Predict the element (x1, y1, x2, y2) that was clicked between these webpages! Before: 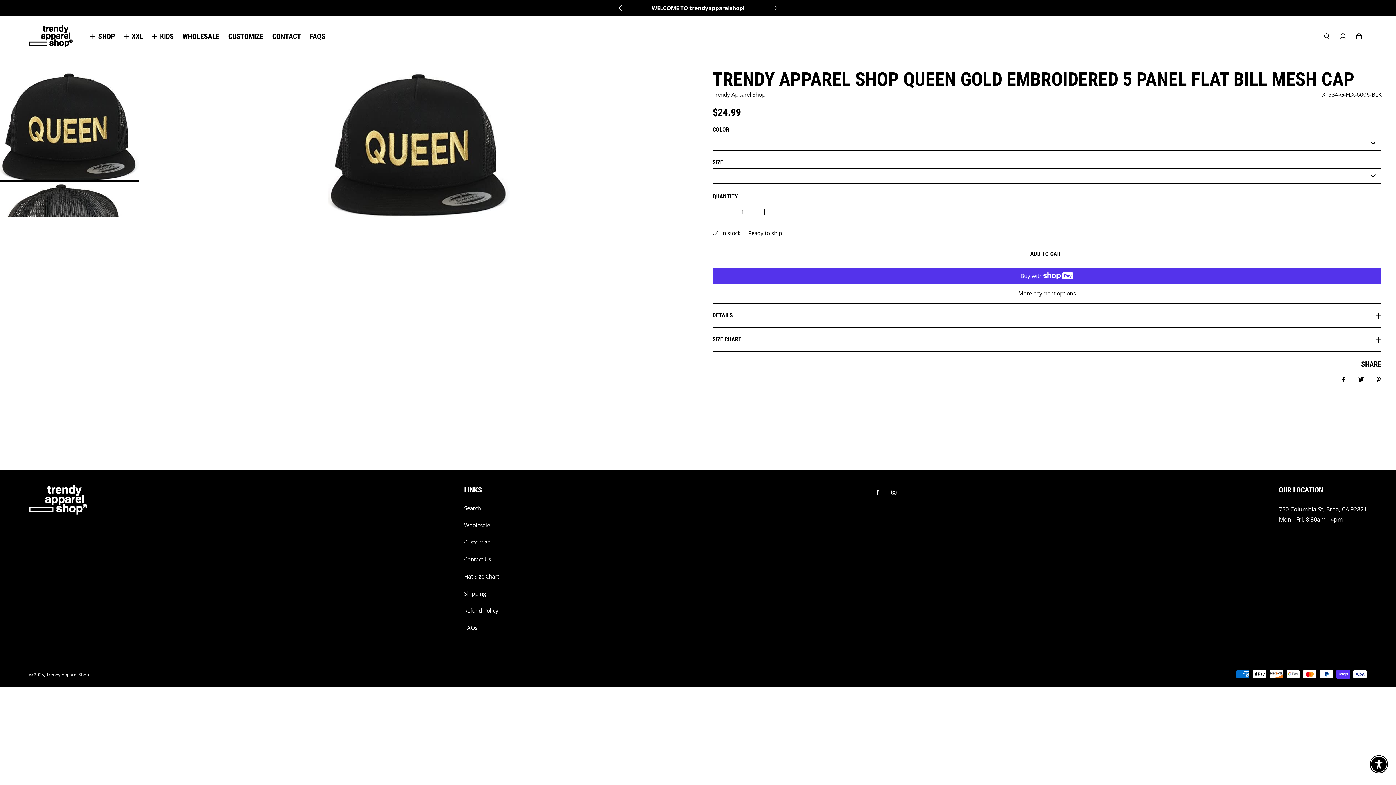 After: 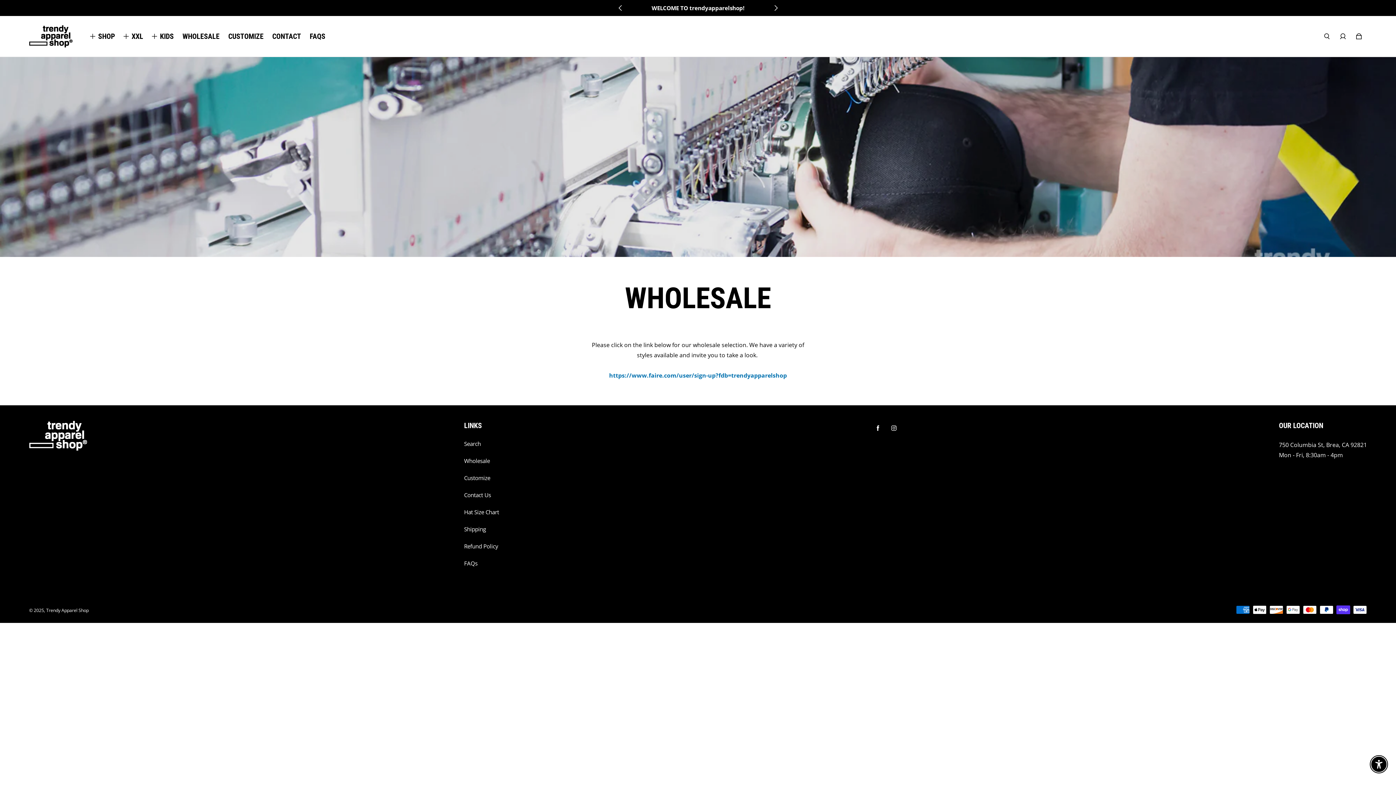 Action: bbox: (182, 32, 219, 40) label: WHOLESALE